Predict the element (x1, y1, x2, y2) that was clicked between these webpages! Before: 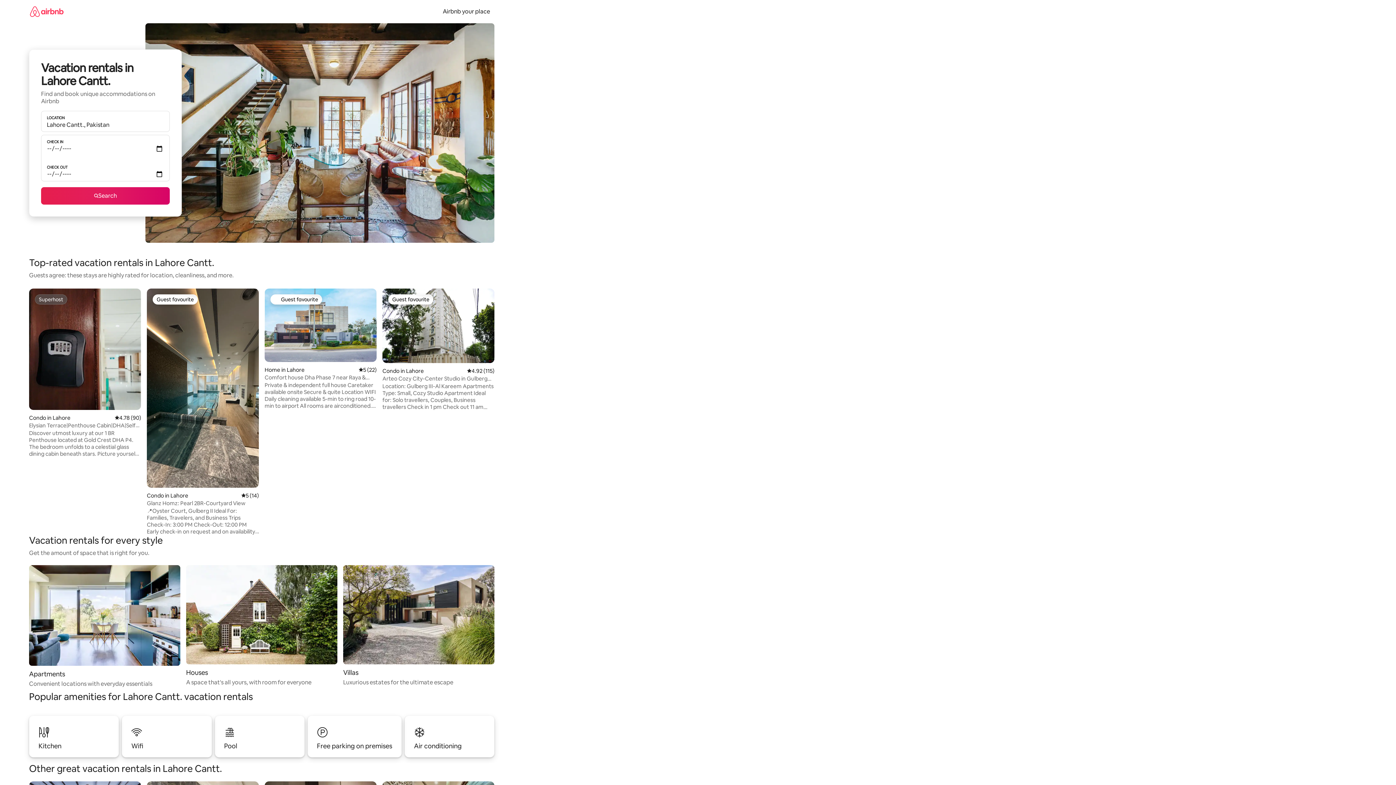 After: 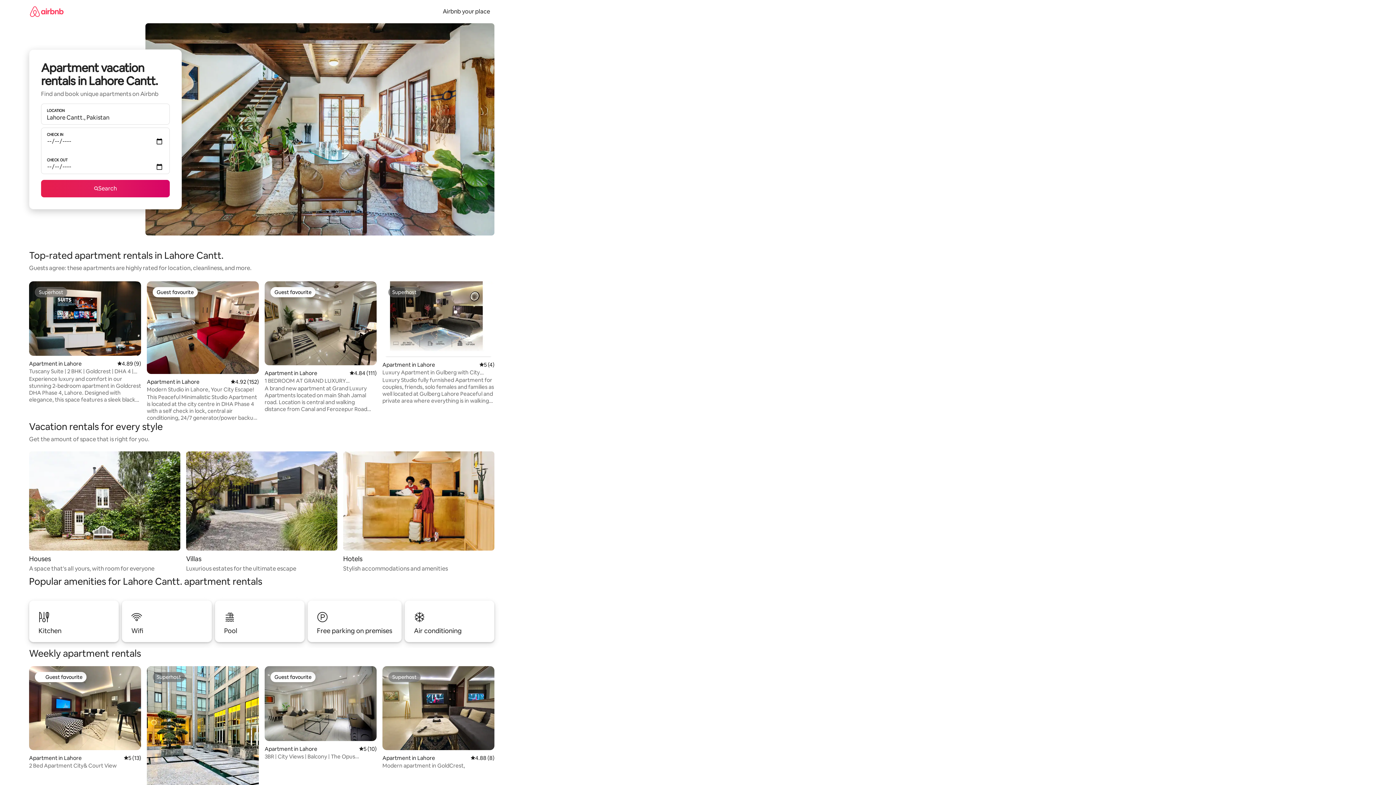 Action: bbox: (29, 565, 180, 688) label: Apartments

Convenient locations with everyday essentials